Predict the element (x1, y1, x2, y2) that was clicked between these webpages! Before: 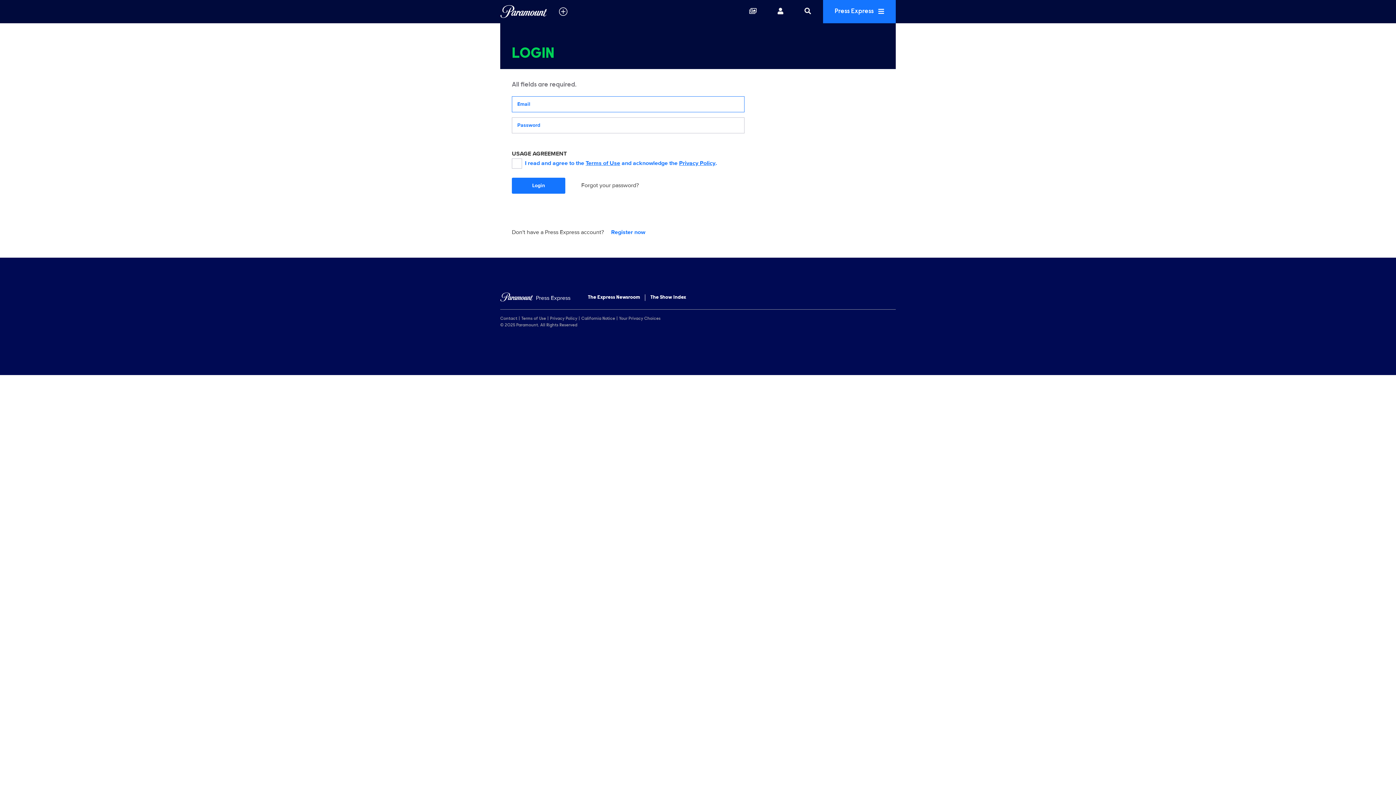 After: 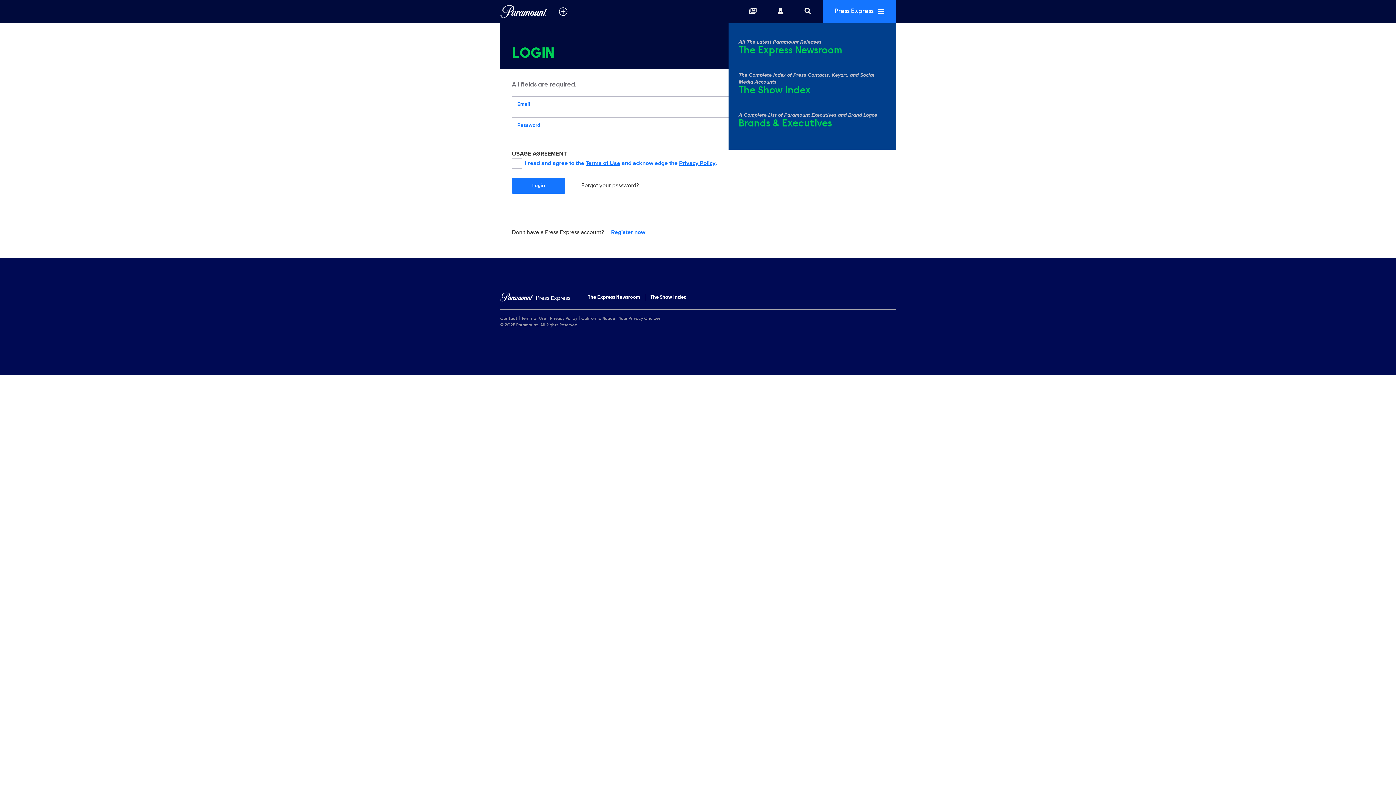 Action: label: Press Express  bbox: (823, 0, 896, 23)